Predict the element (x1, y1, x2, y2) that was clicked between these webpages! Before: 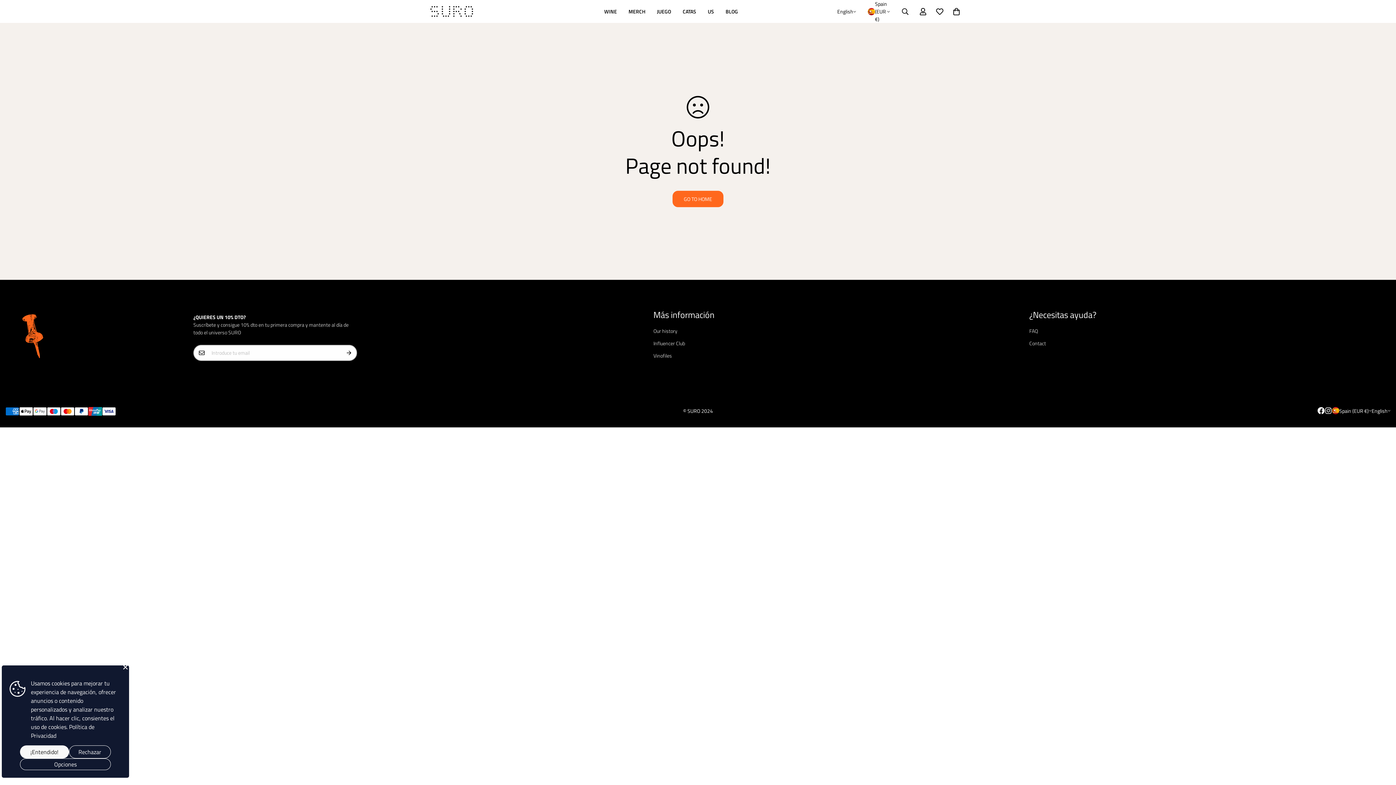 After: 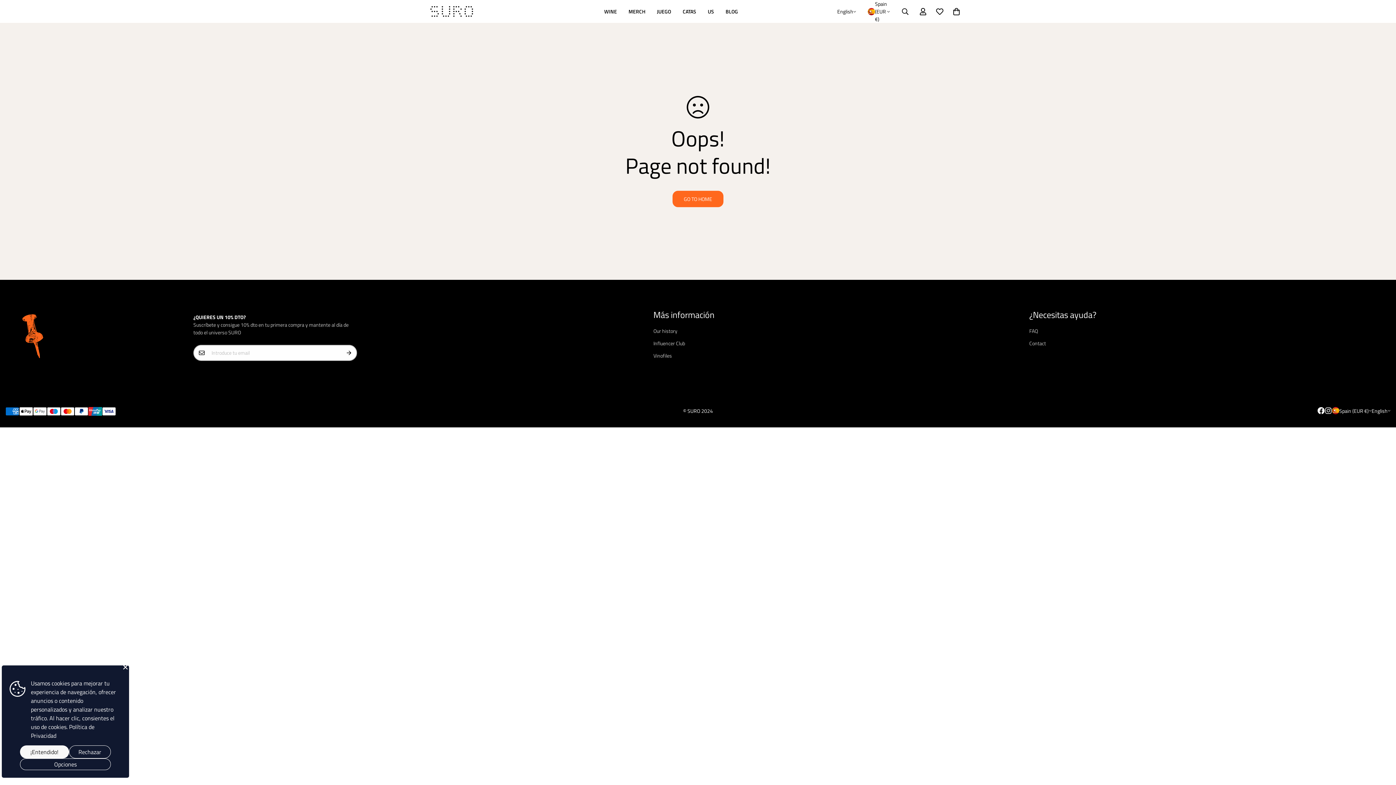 Action: bbox: (653, 327, 677, 334) label: Our history